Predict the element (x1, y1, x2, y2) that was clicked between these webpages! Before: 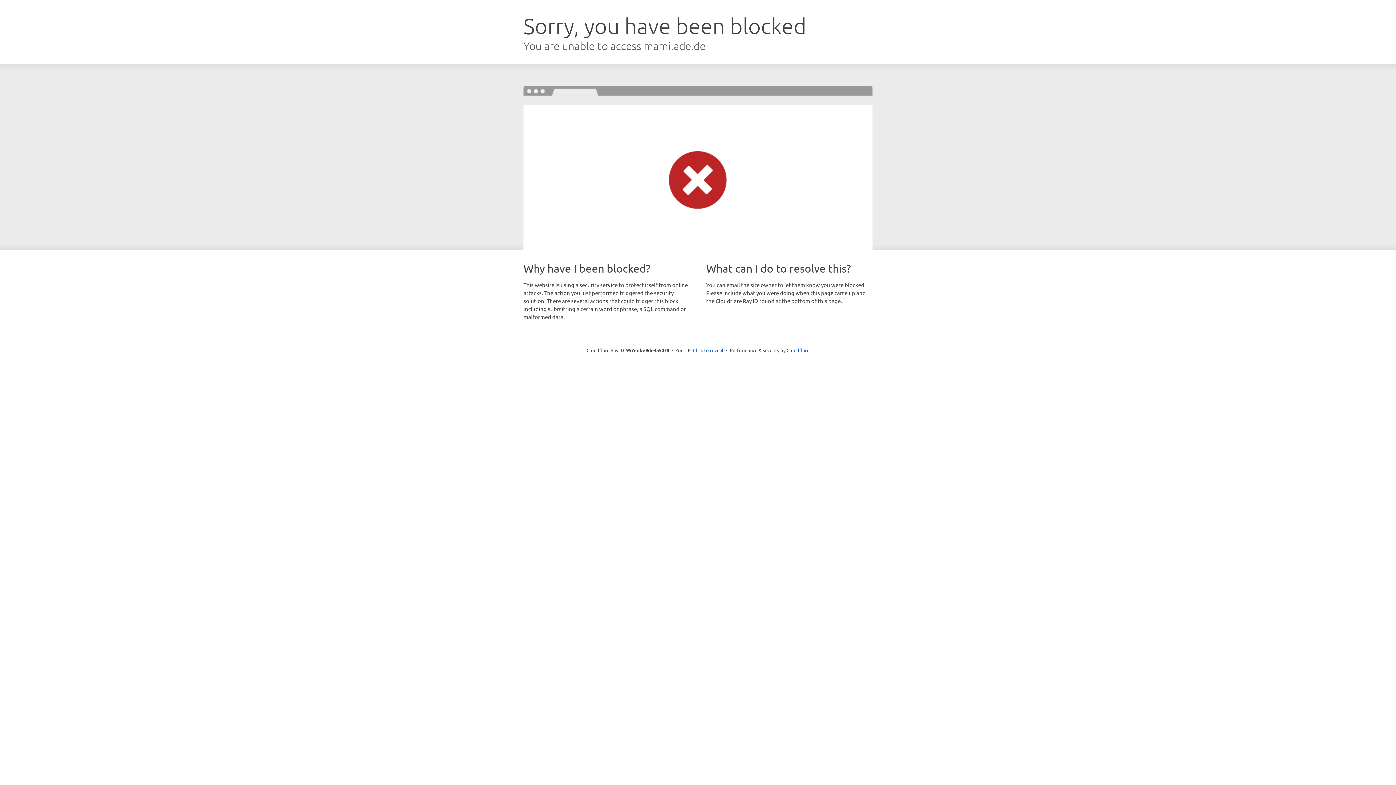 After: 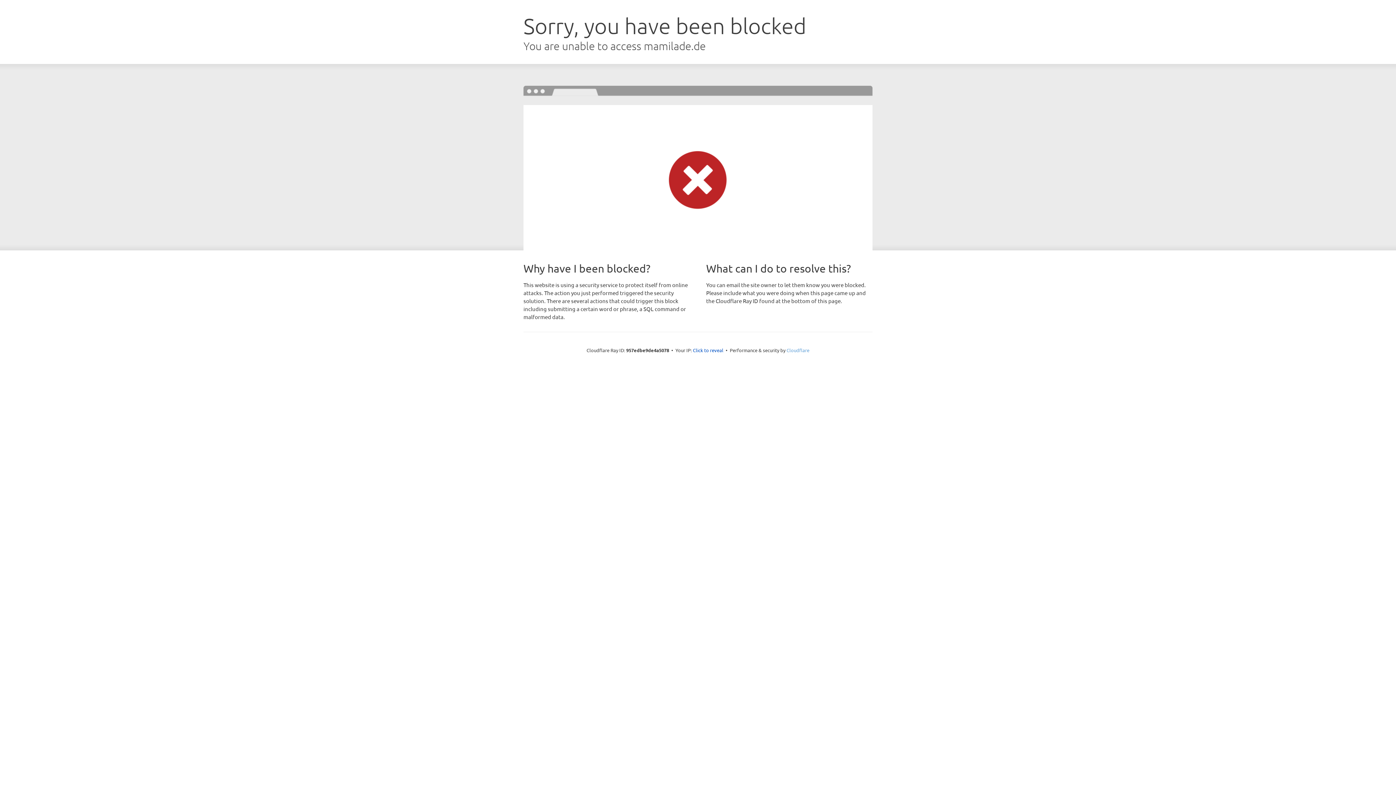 Action: label: Cloudflare bbox: (786, 347, 809, 353)